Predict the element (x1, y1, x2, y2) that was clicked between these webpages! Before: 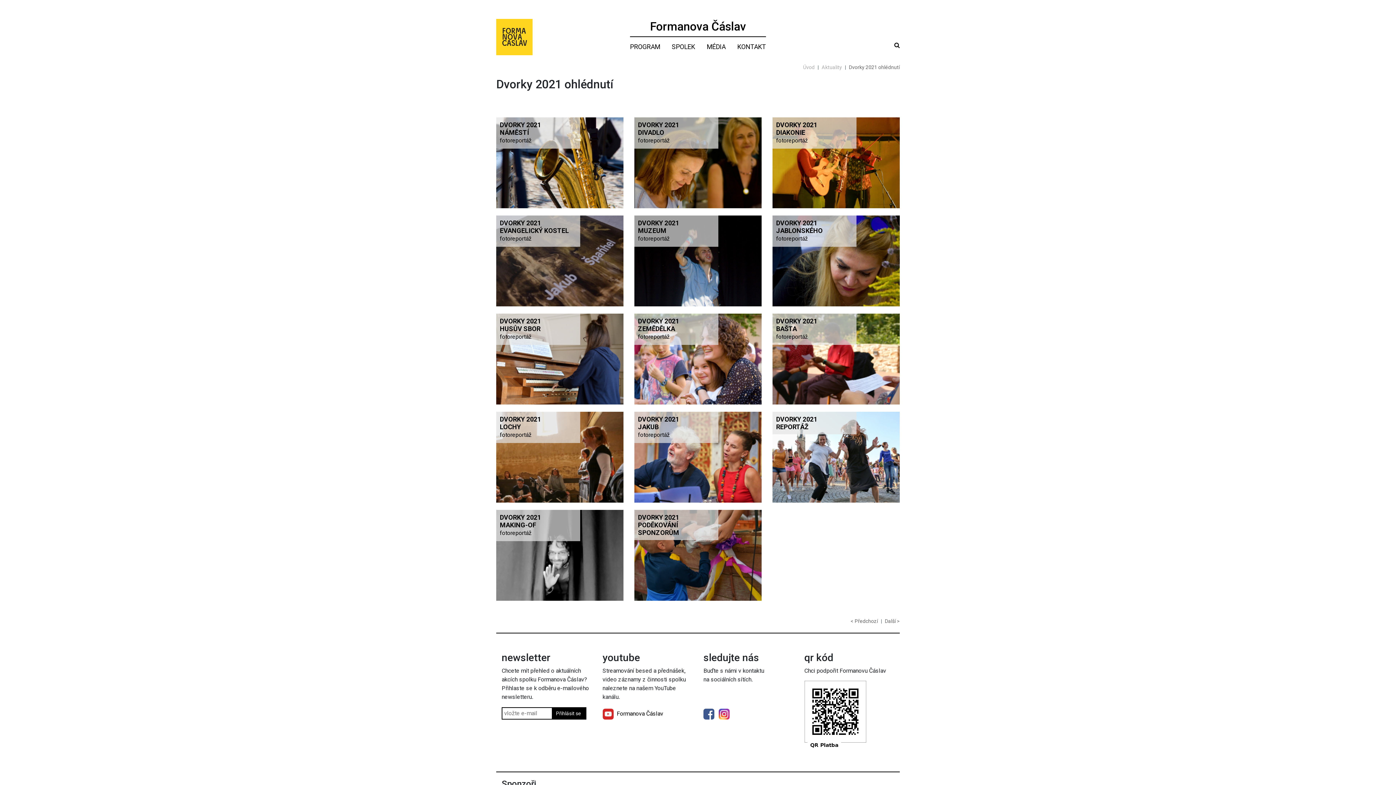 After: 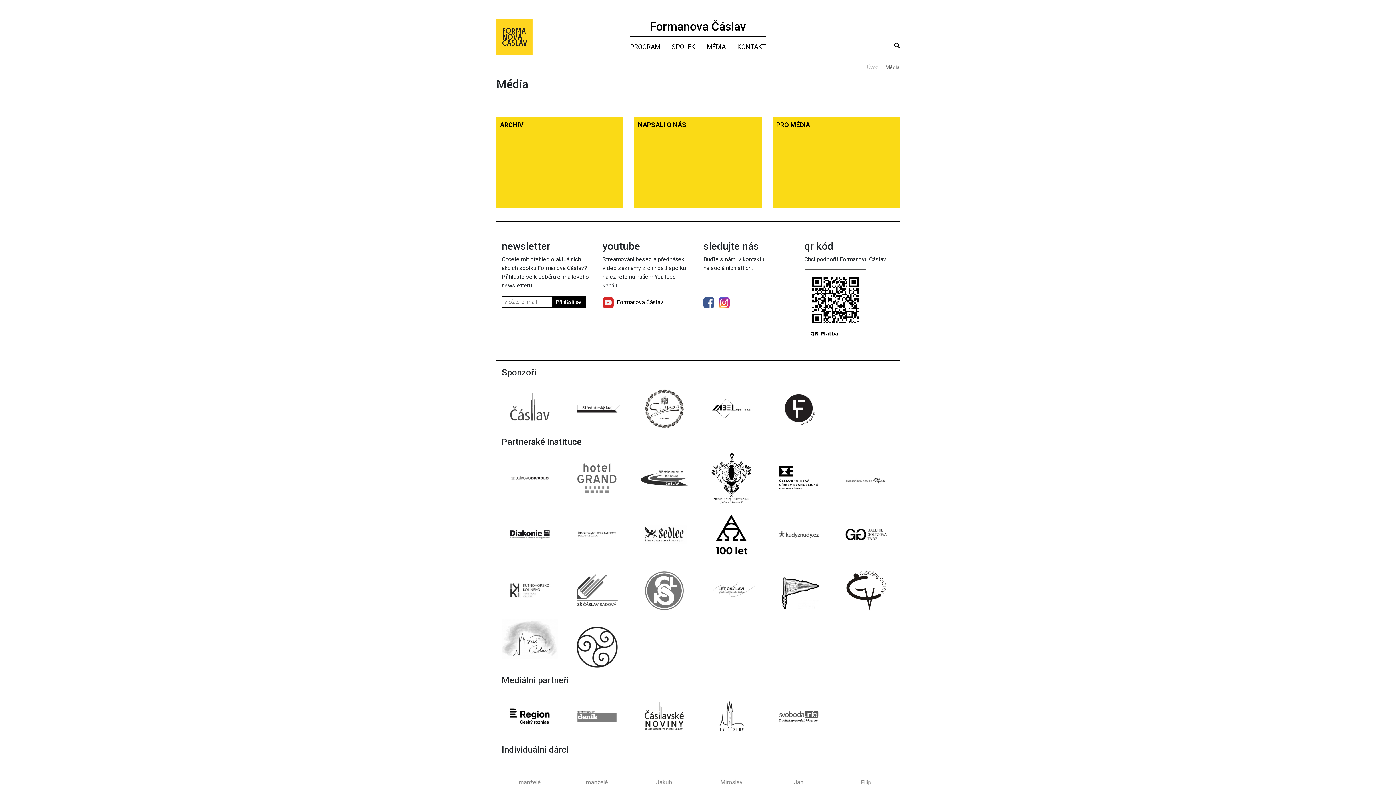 Action: bbox: (701, 40, 731, 53) label: MÉDIA